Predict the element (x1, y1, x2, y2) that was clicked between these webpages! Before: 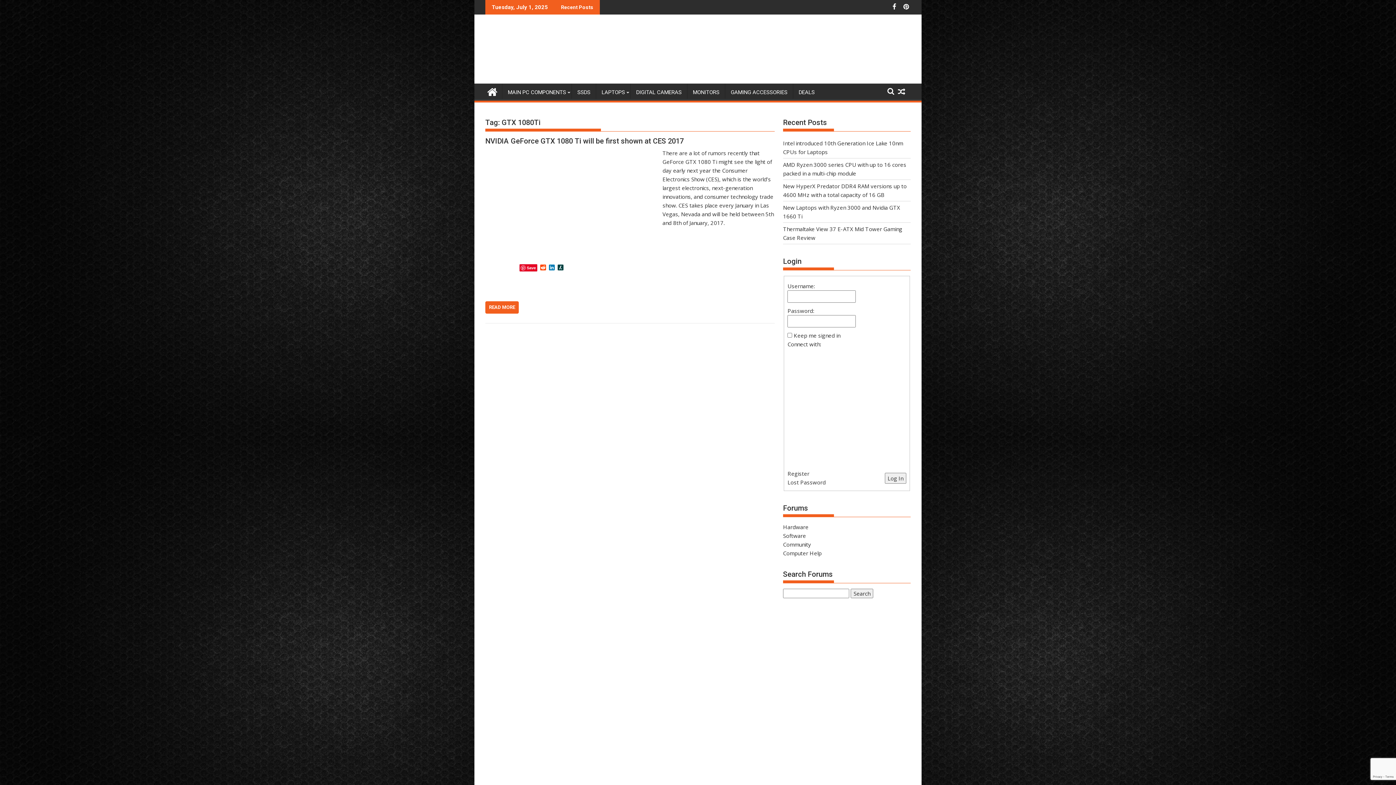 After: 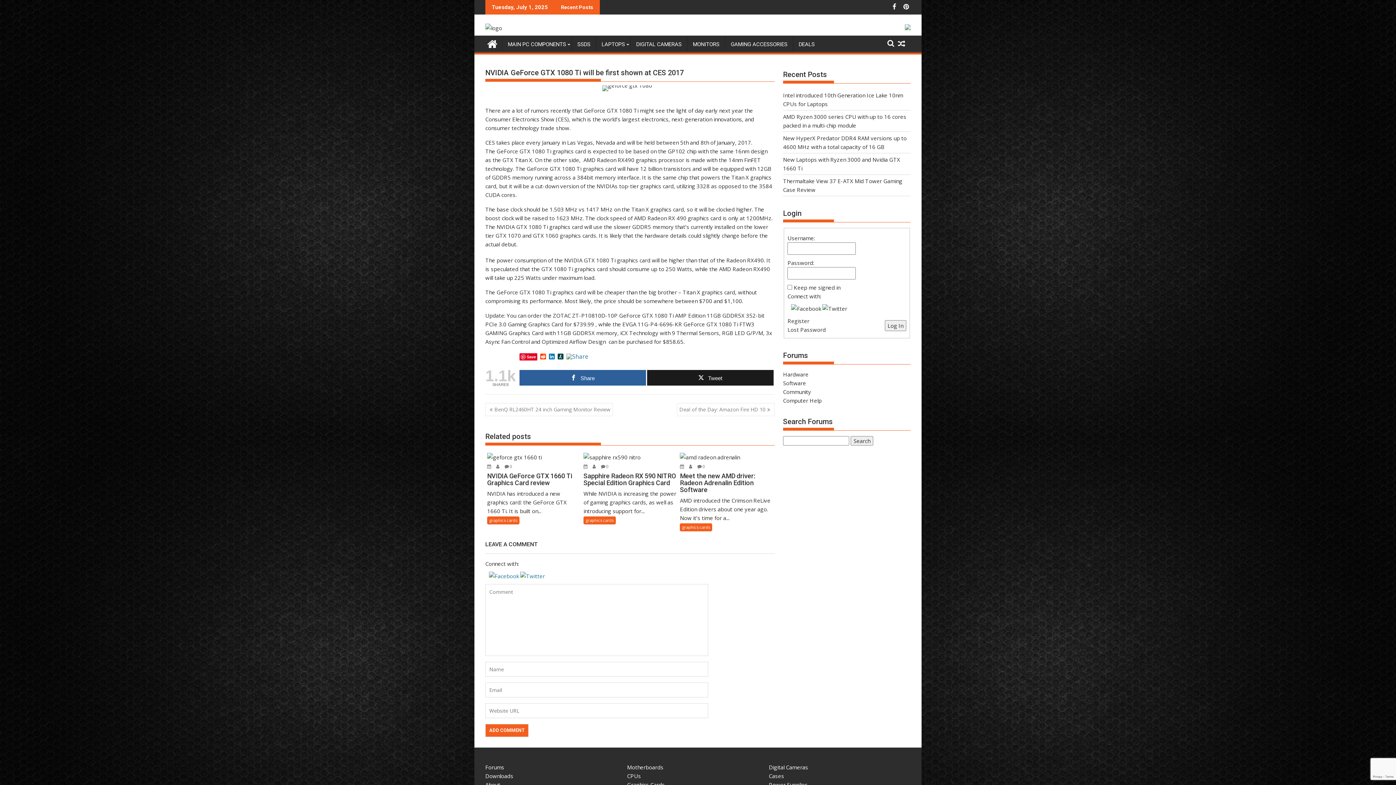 Action: label: NVIDIA GeForce GTX 1080 Ti will be first shown at CES 2017 bbox: (485, 136, 684, 145)